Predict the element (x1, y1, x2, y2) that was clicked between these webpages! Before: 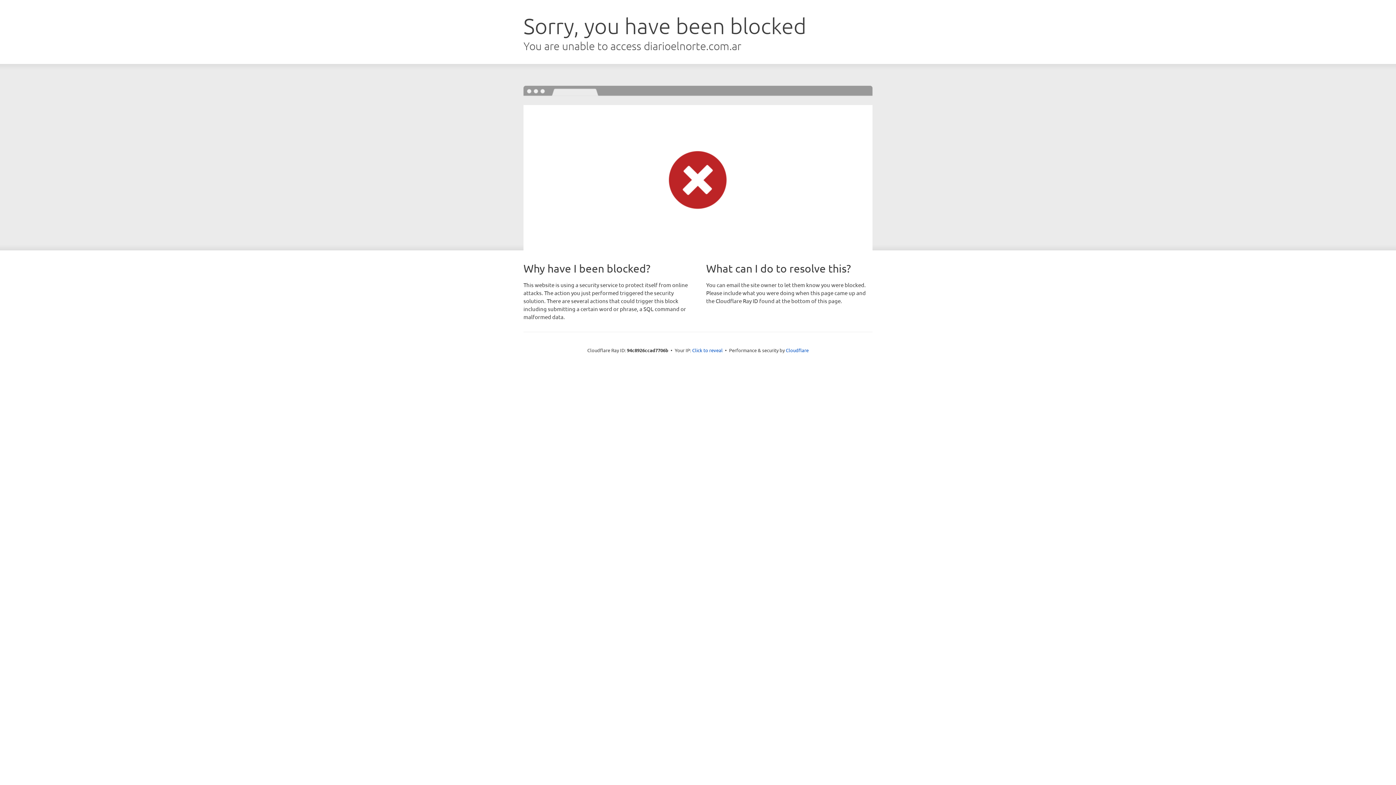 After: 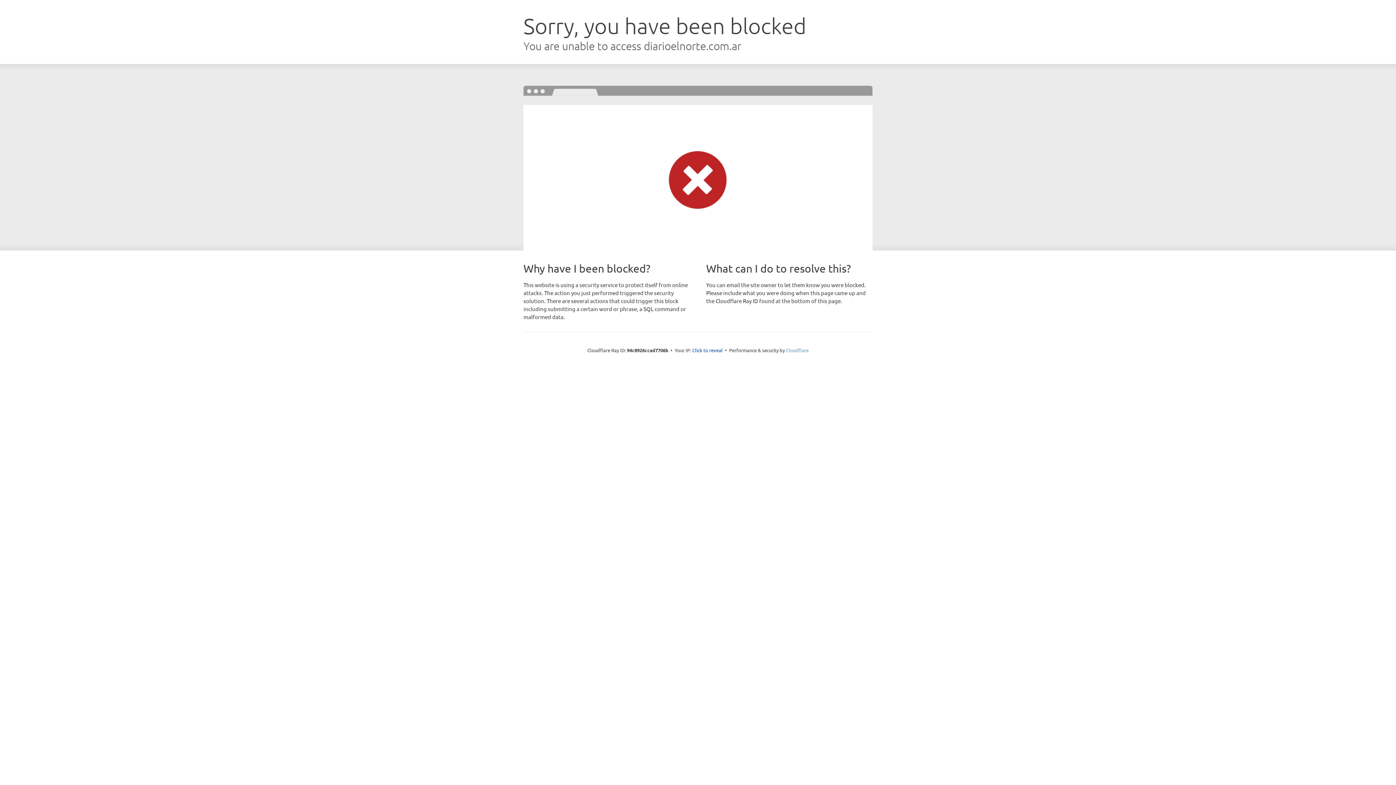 Action: bbox: (786, 347, 808, 353) label: Cloudflare